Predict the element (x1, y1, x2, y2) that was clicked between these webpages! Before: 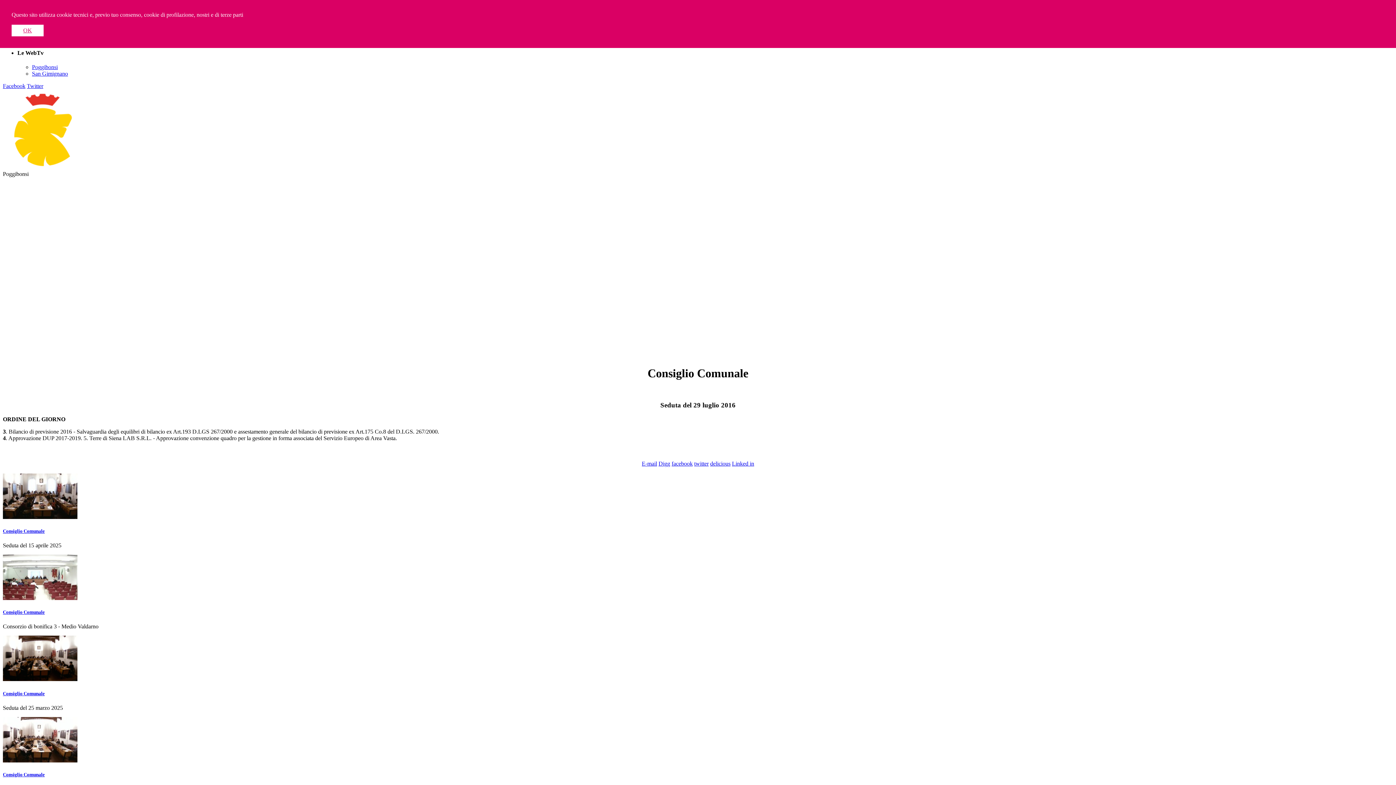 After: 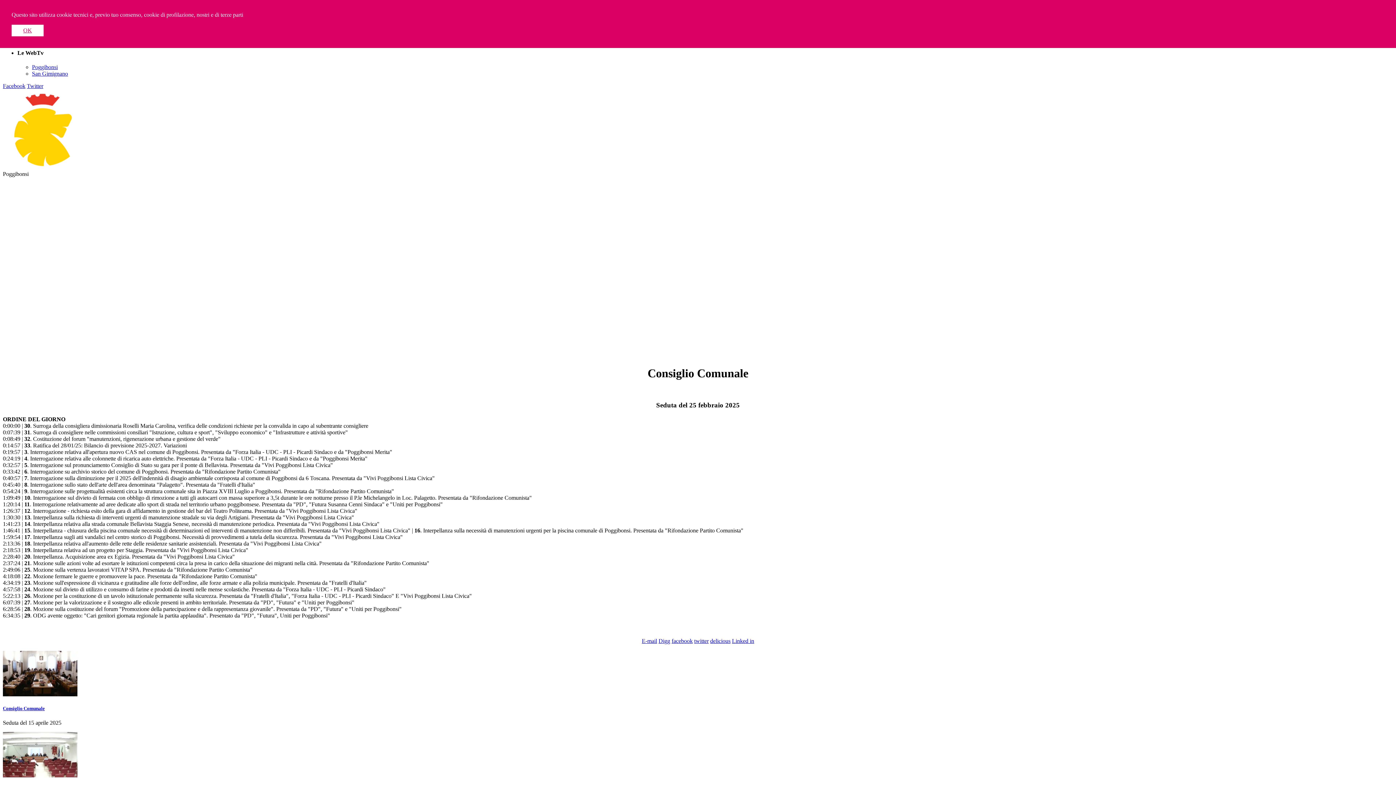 Action: bbox: (2, 772, 44, 777) label: Consiglio Comunale